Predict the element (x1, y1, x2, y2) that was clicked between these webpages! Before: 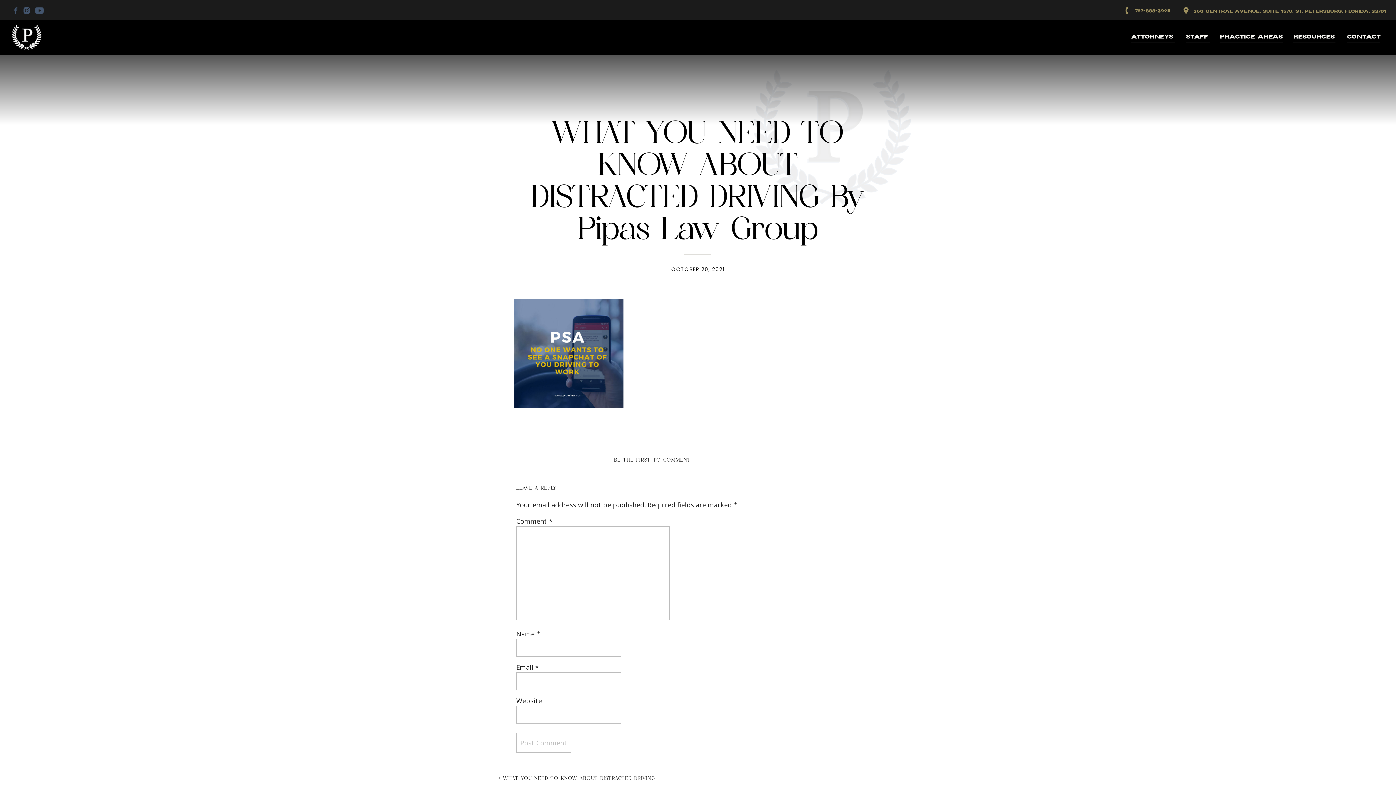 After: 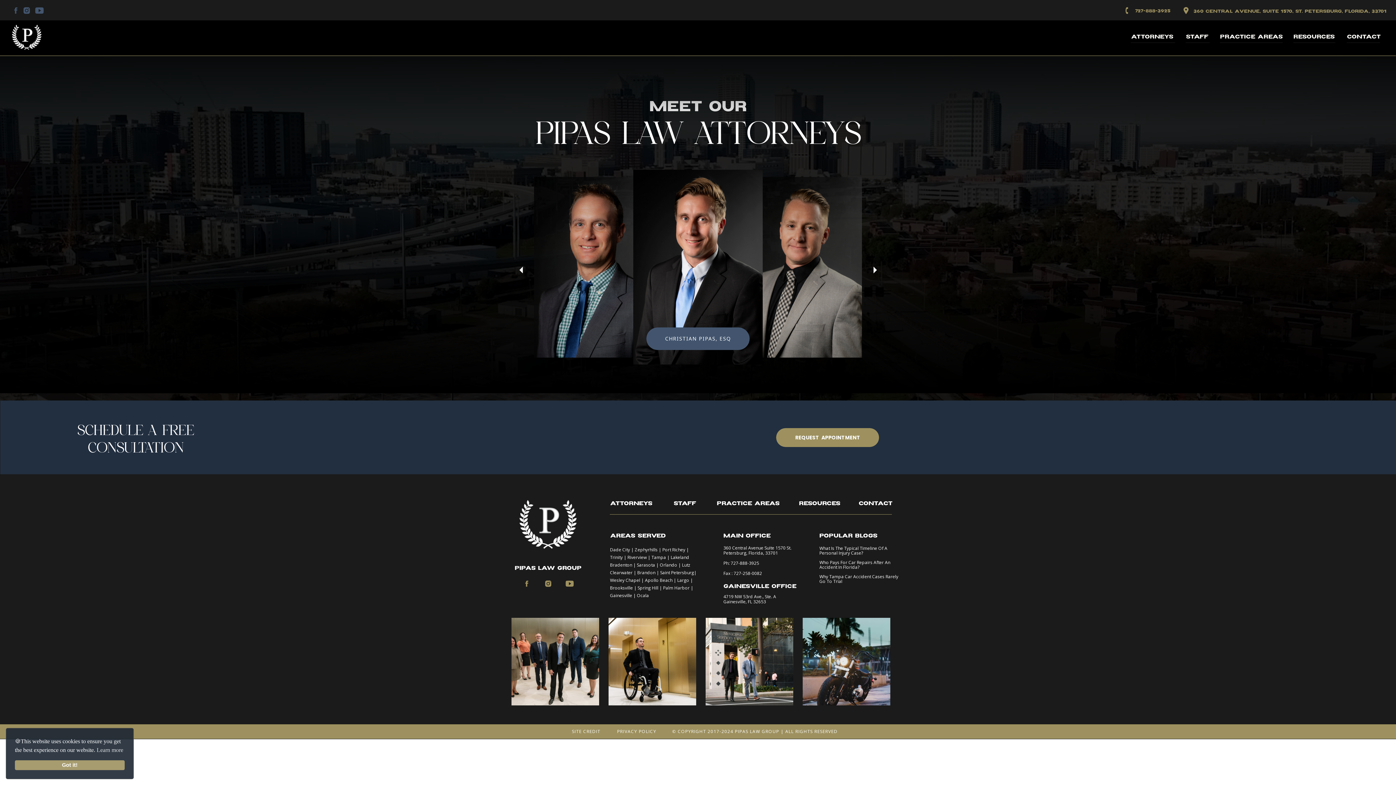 Action: label: ATTORNEYS bbox: (1131, 31, 1175, 41)